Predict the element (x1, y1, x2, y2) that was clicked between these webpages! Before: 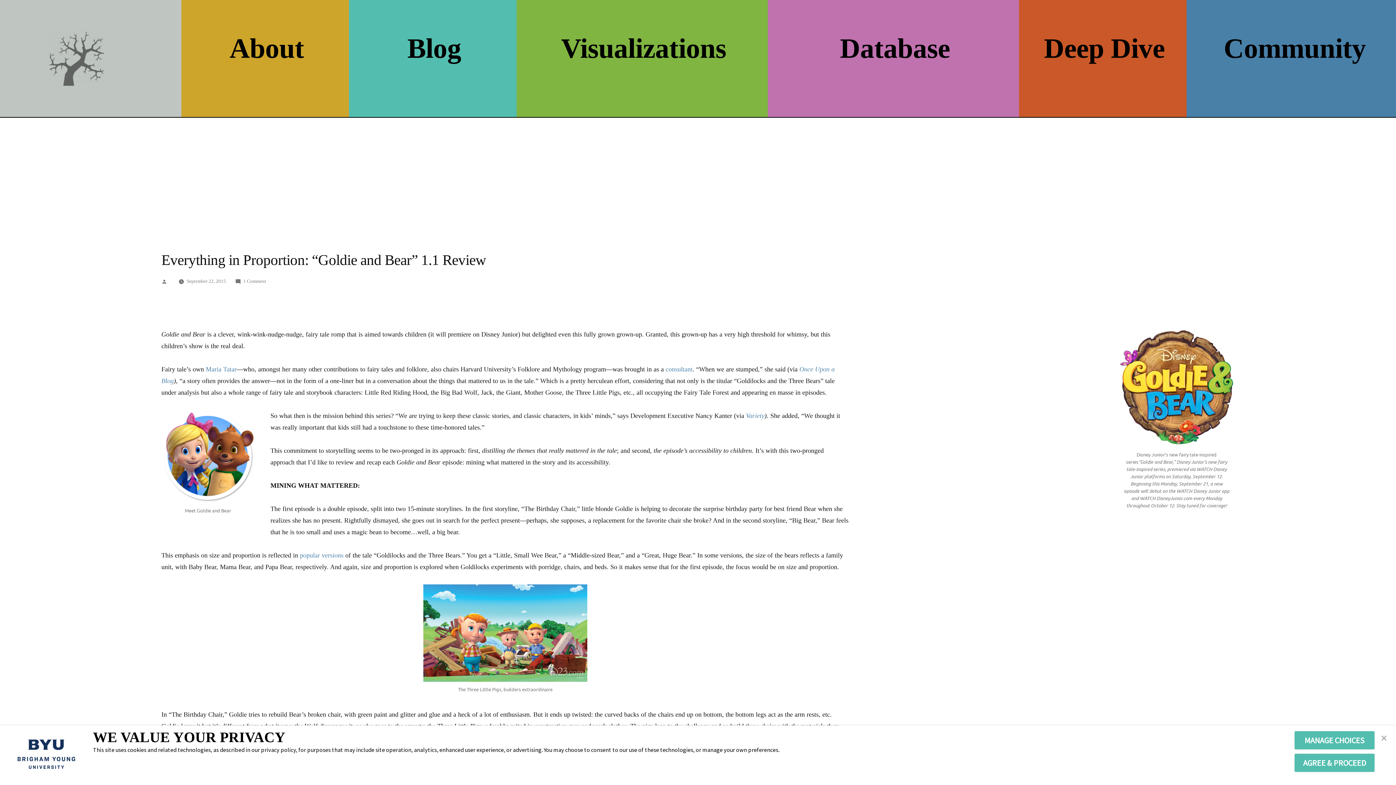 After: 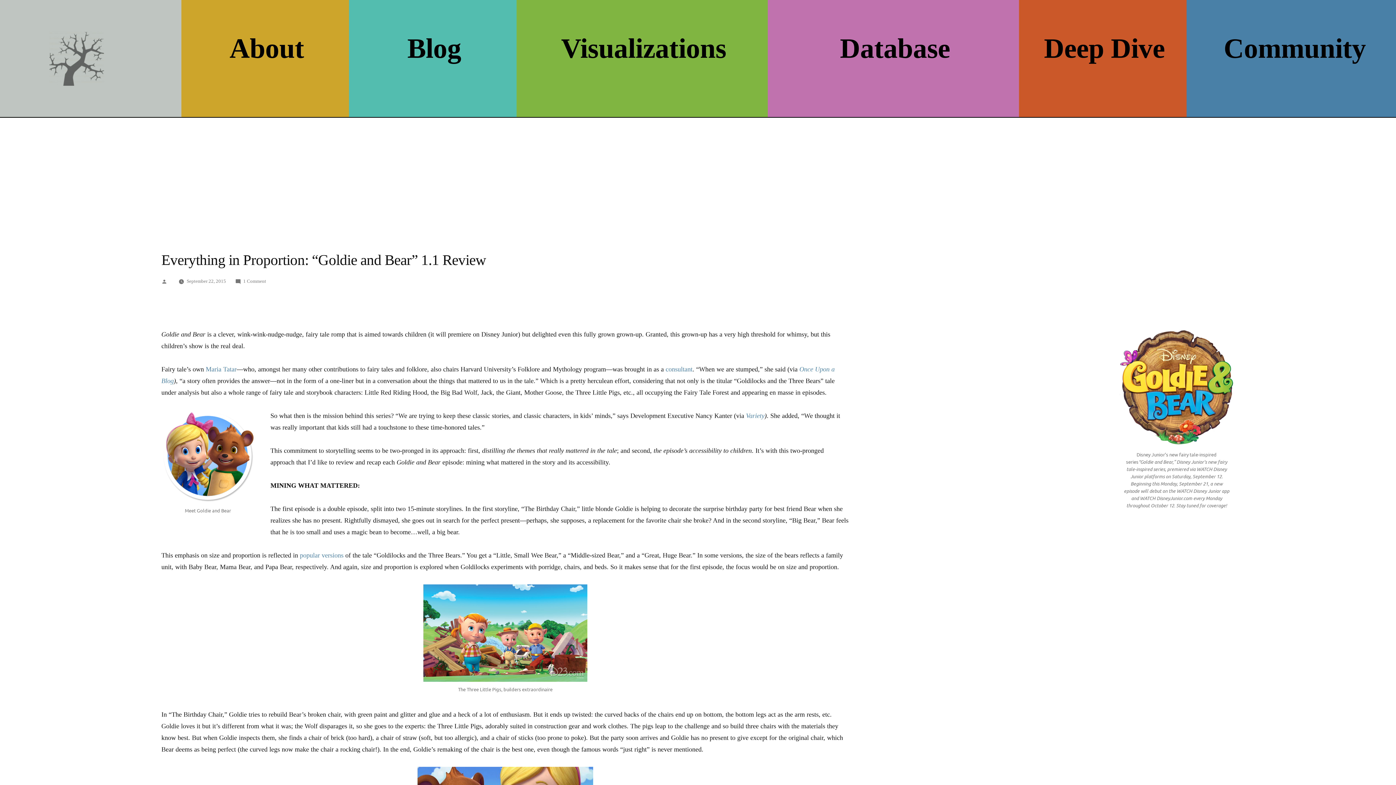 Action: bbox: (1377, 730, 1391, 747) label: close banner